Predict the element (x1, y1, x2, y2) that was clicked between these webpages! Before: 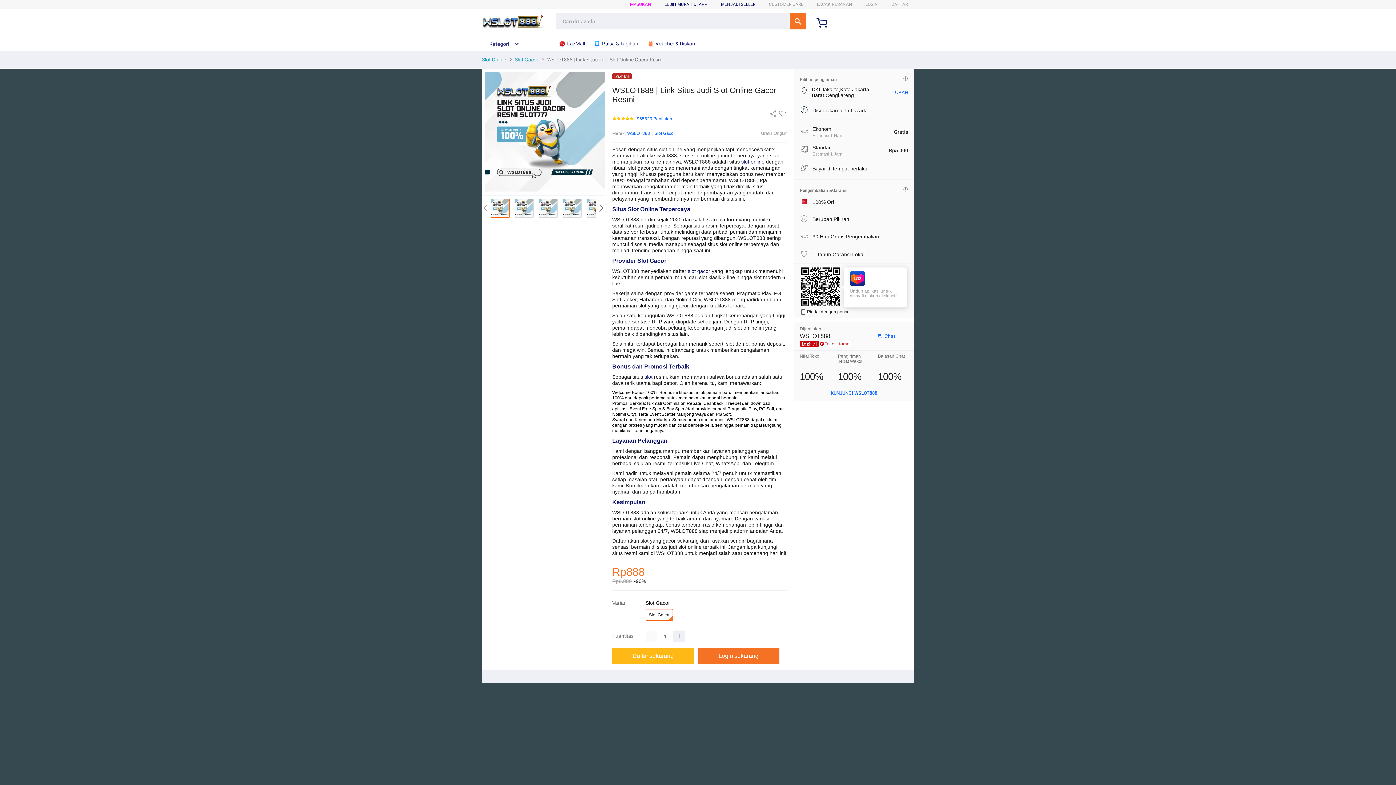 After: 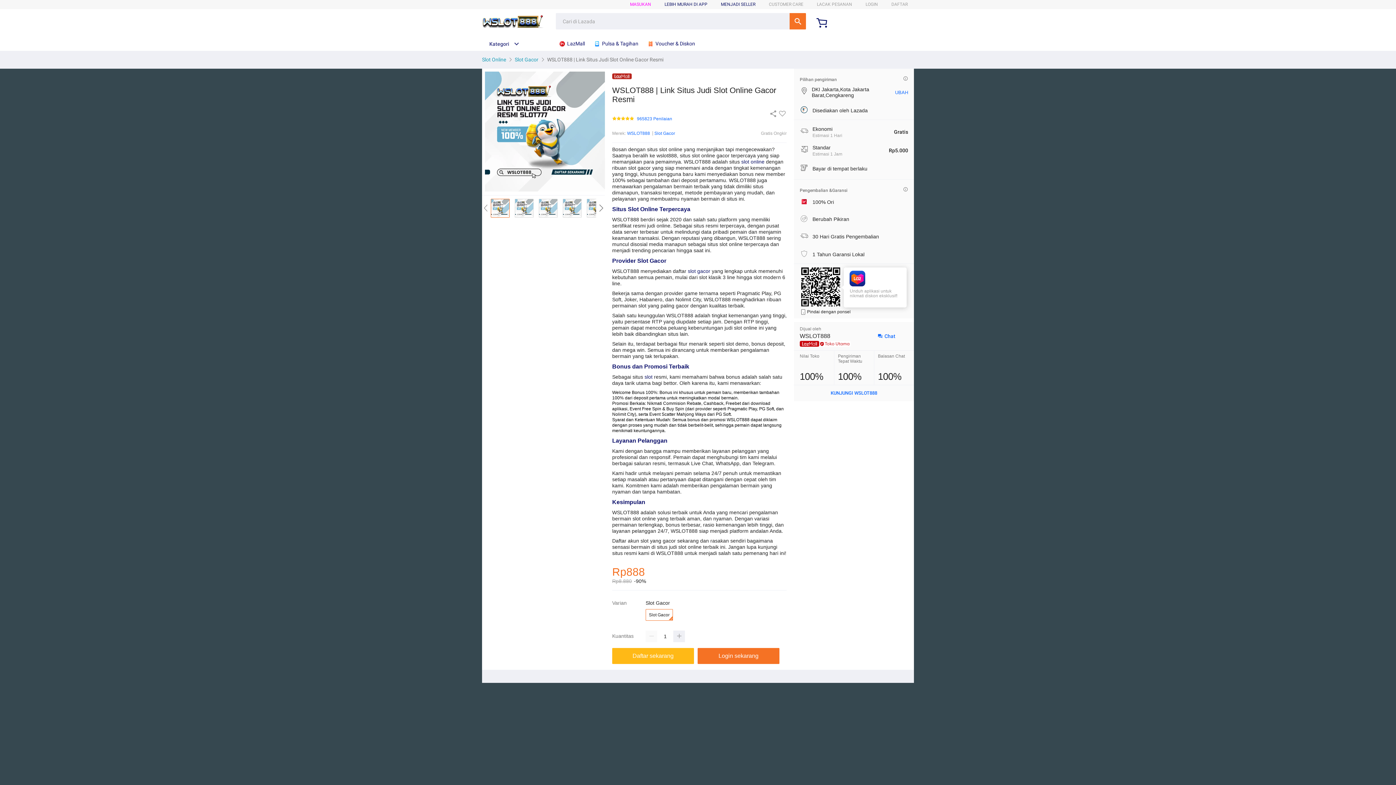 Action: bbox: (644, 374, 652, 380) label: slot